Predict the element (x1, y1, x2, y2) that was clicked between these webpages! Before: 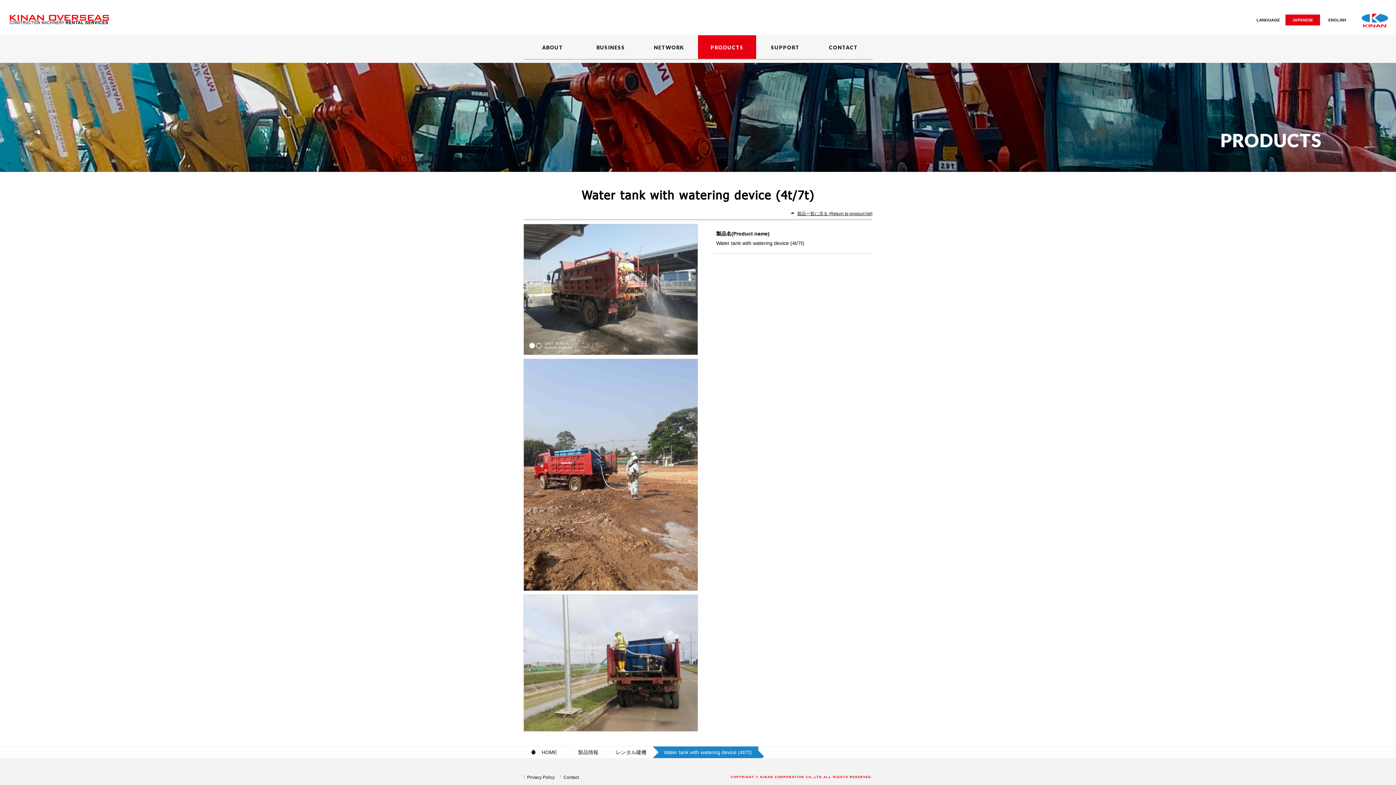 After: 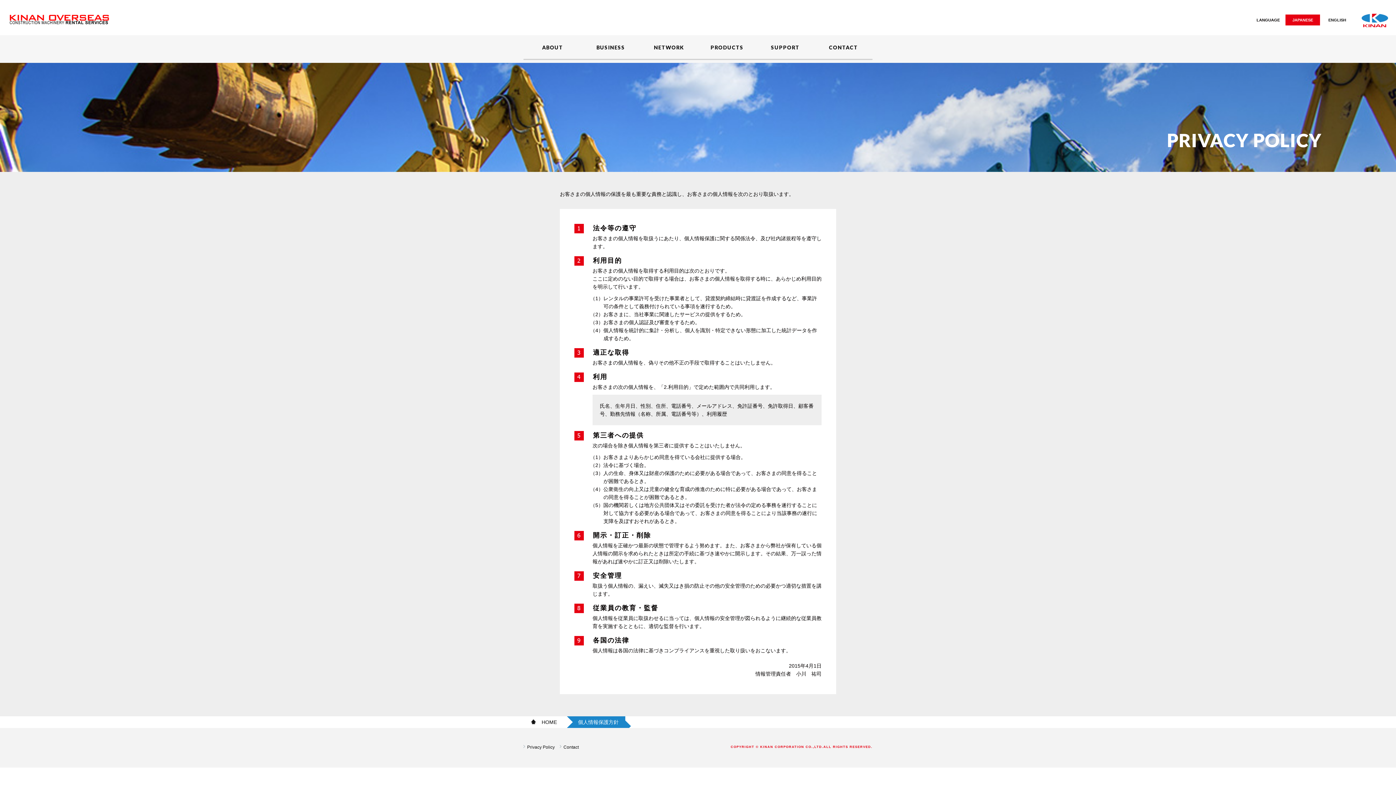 Action: bbox: (527, 775, 554, 780) label: Privacy Policy